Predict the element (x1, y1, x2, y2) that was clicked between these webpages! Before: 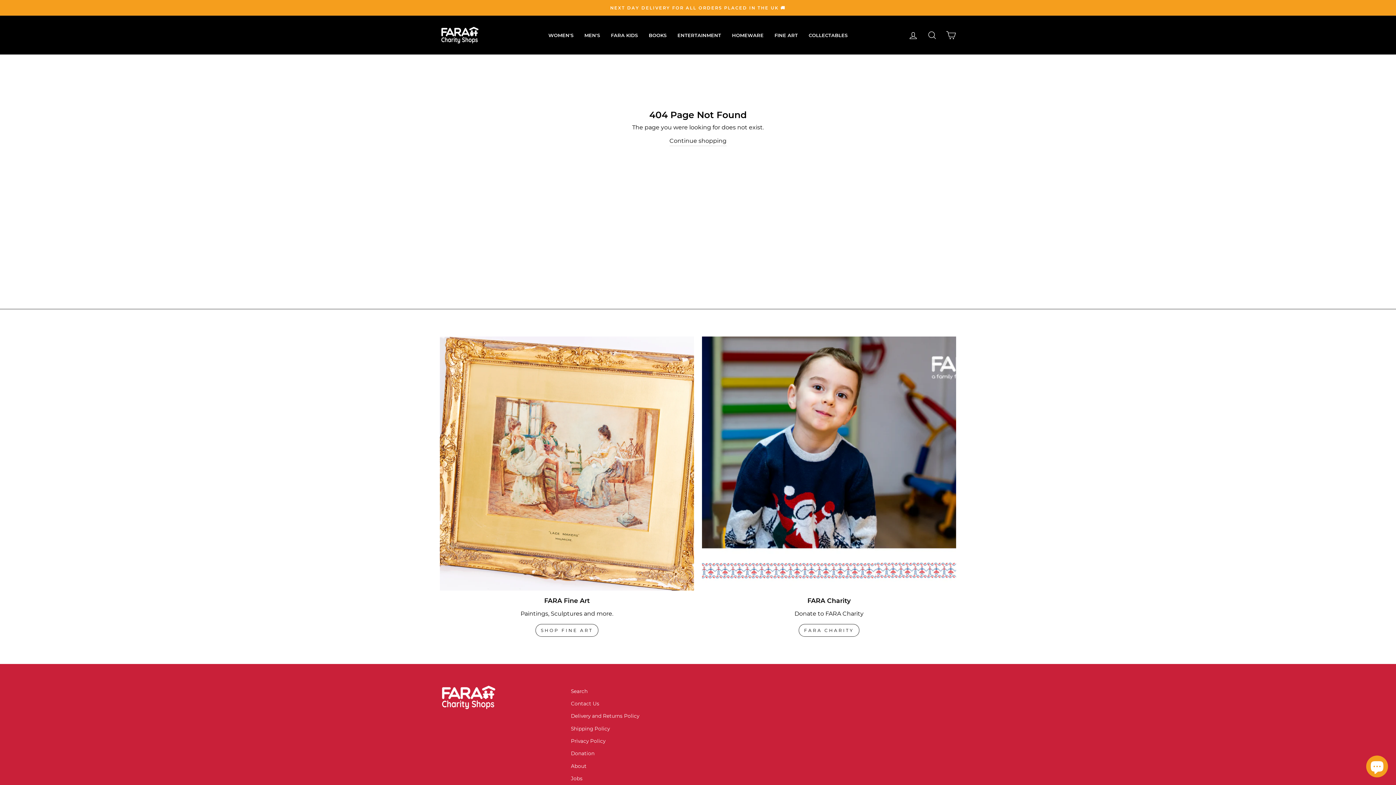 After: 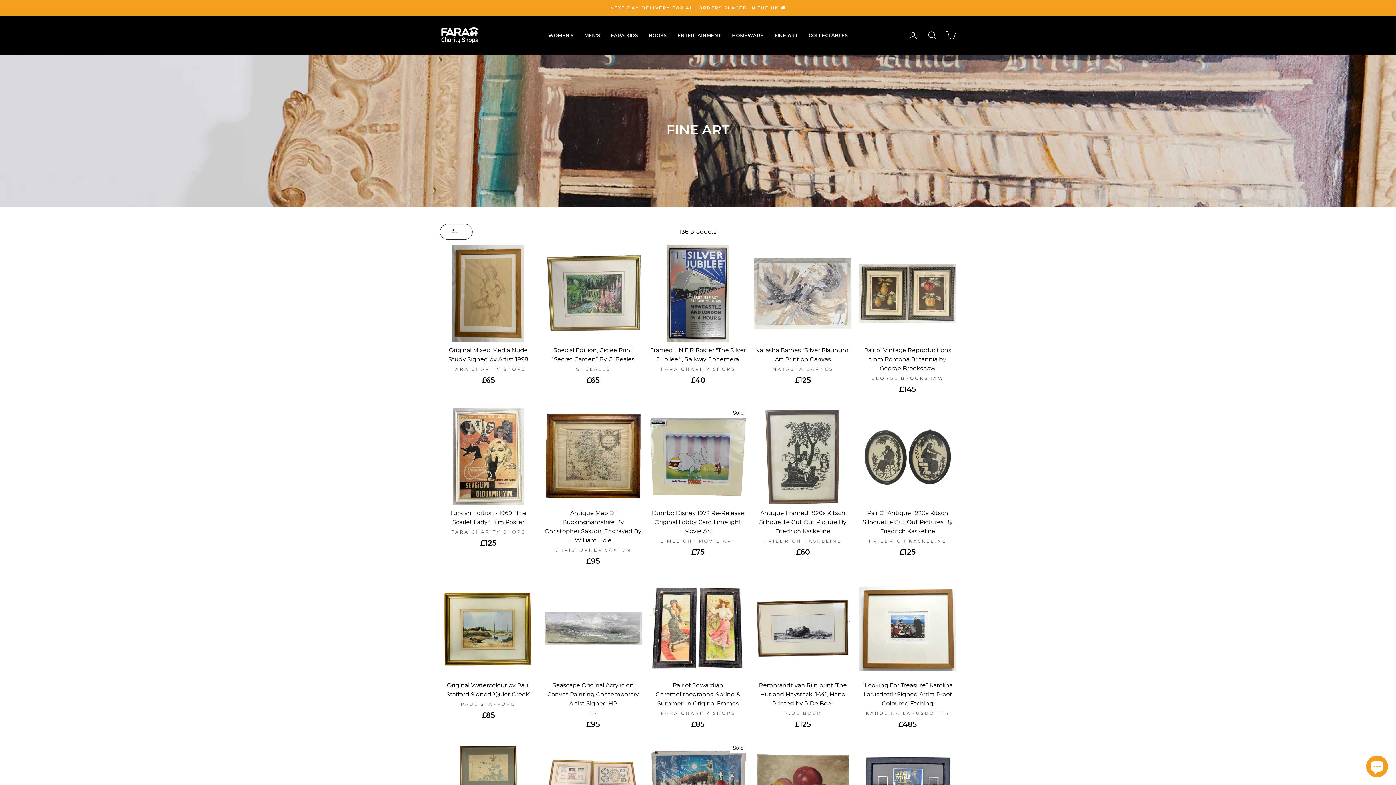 Action: bbox: (440, 336, 694, 590) label: FARA Fine Art